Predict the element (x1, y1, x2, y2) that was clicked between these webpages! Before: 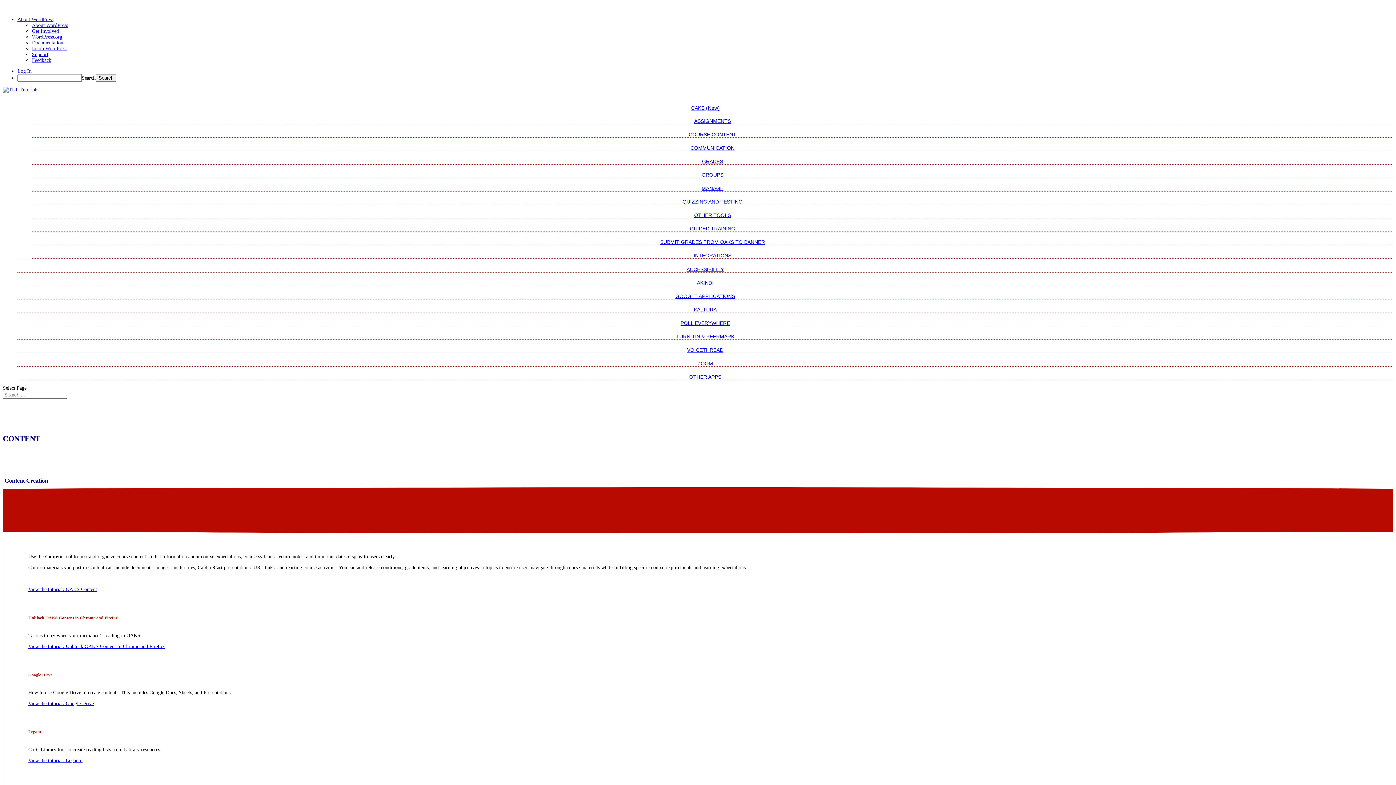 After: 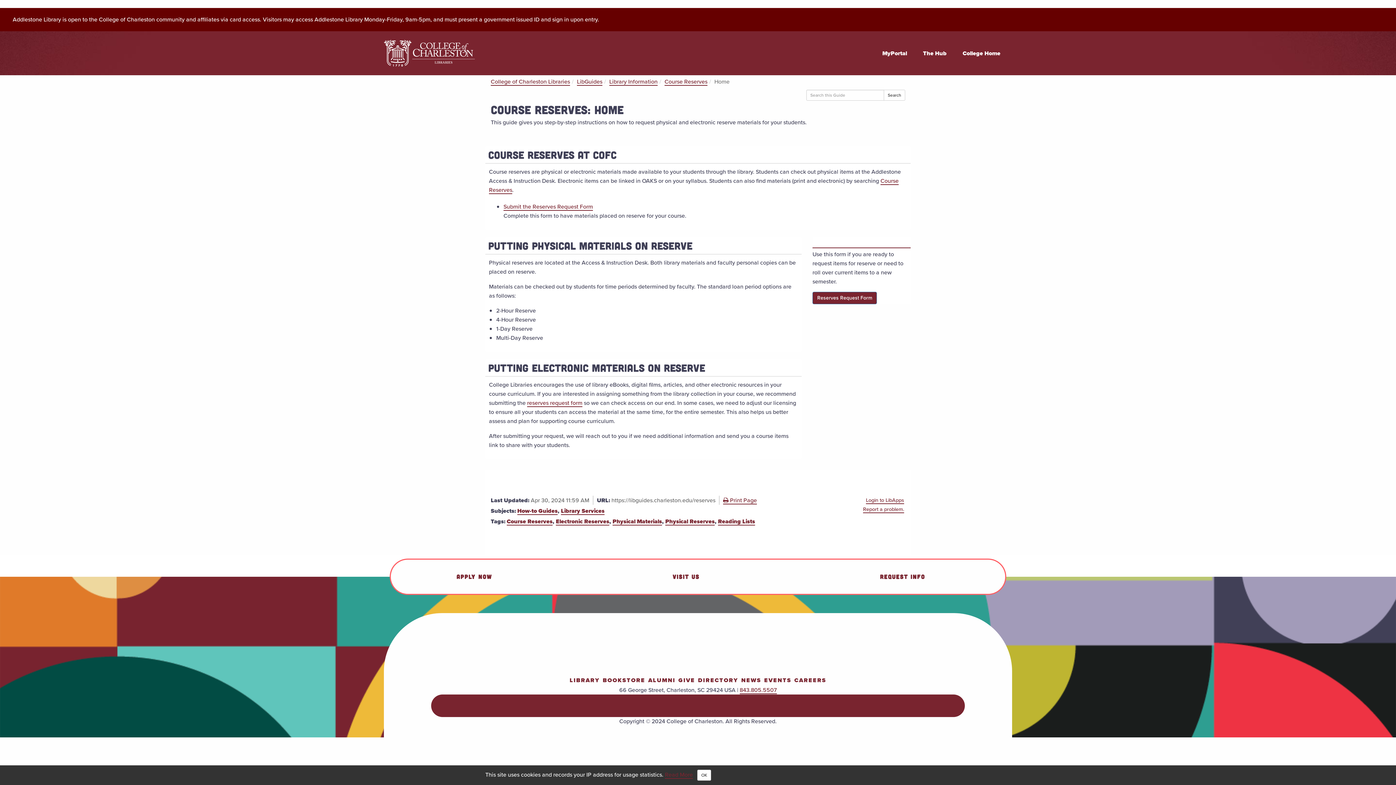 Action: bbox: (28, 758, 82, 763) label: View the tutorial: Leganto